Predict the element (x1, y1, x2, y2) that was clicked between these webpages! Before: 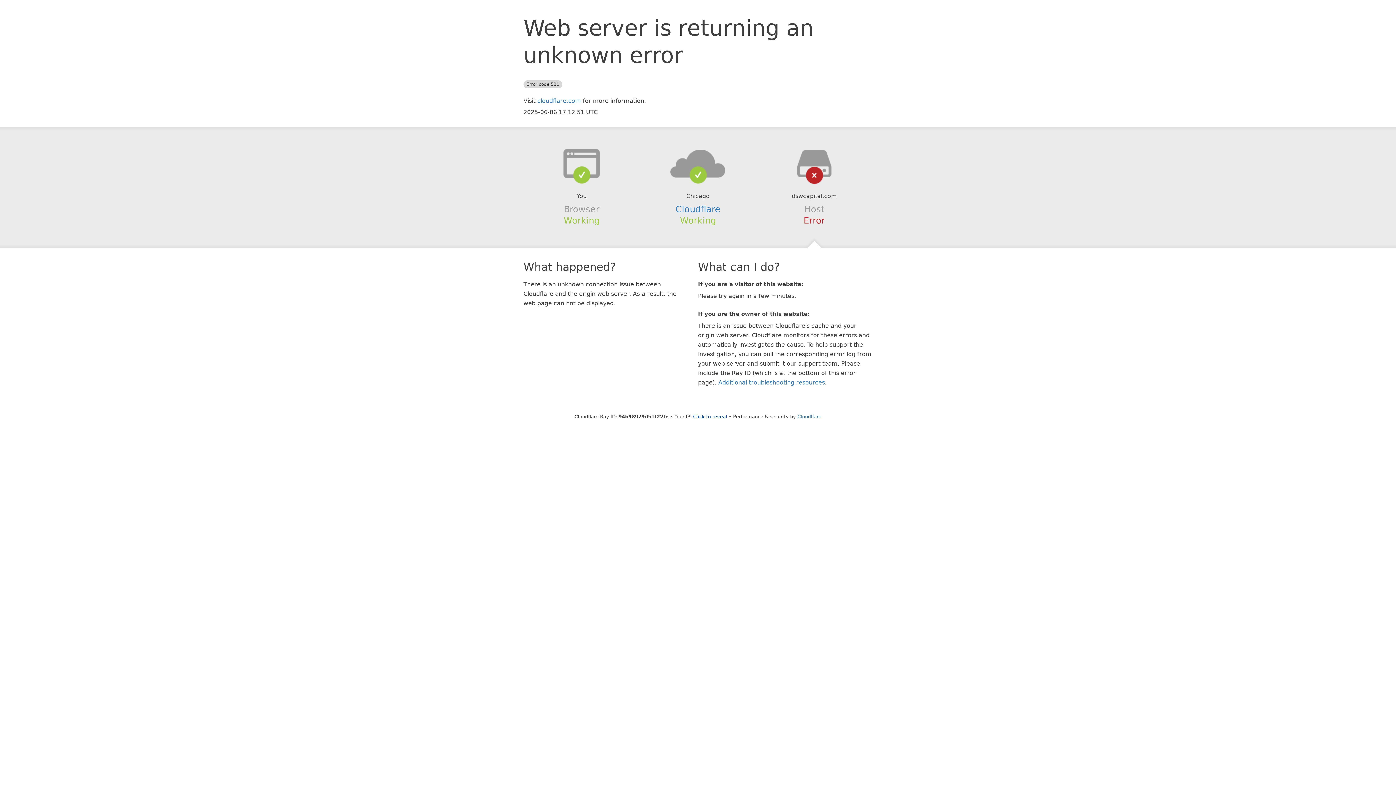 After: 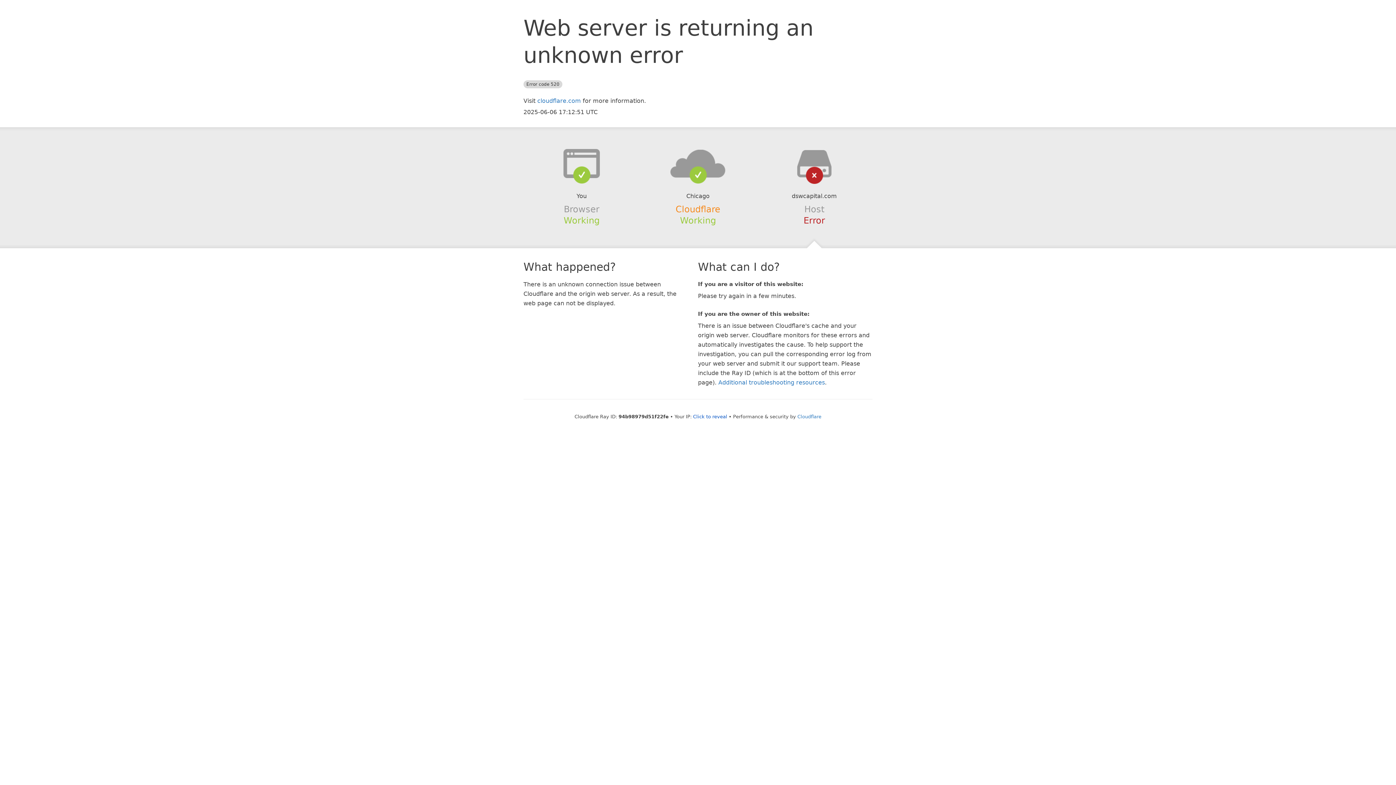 Action: bbox: (675, 204, 720, 214) label: Cloudflare